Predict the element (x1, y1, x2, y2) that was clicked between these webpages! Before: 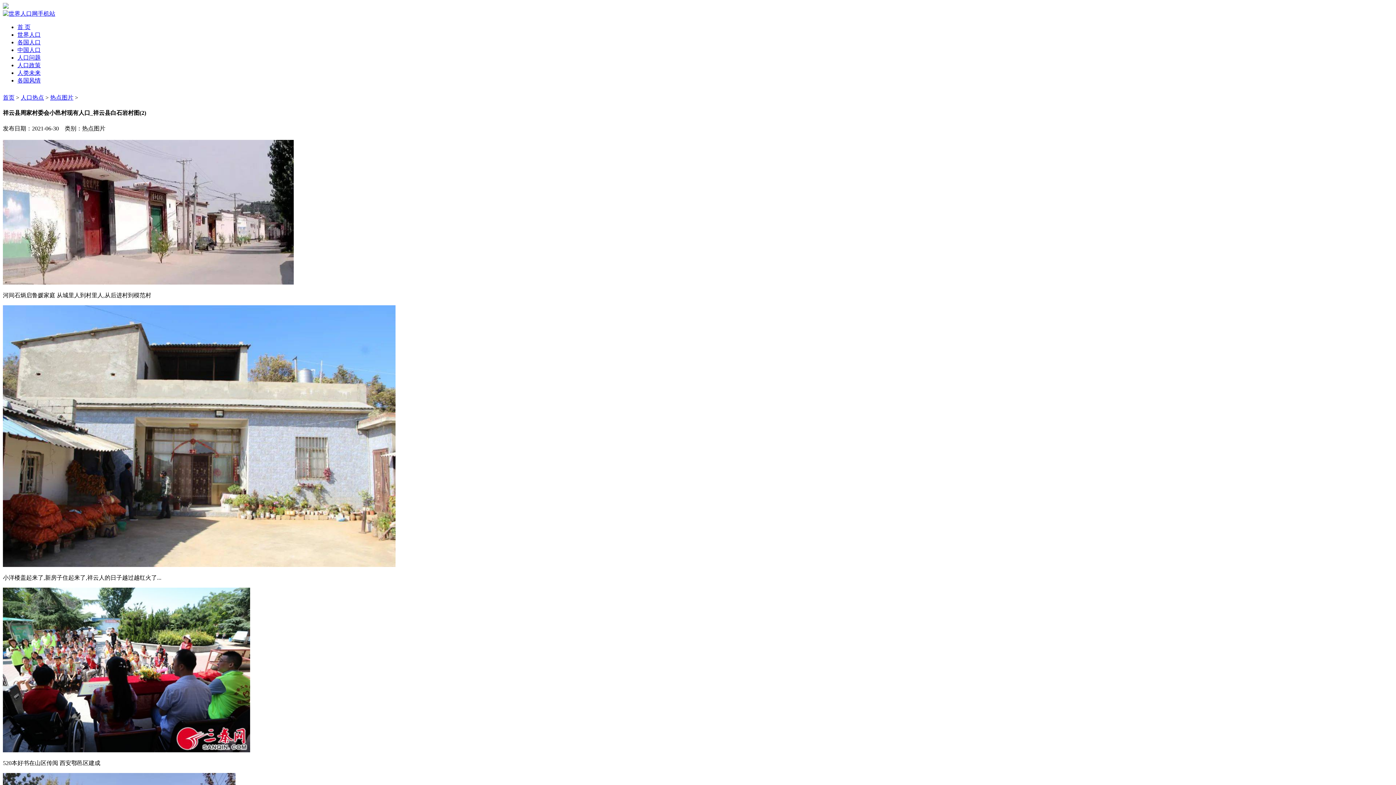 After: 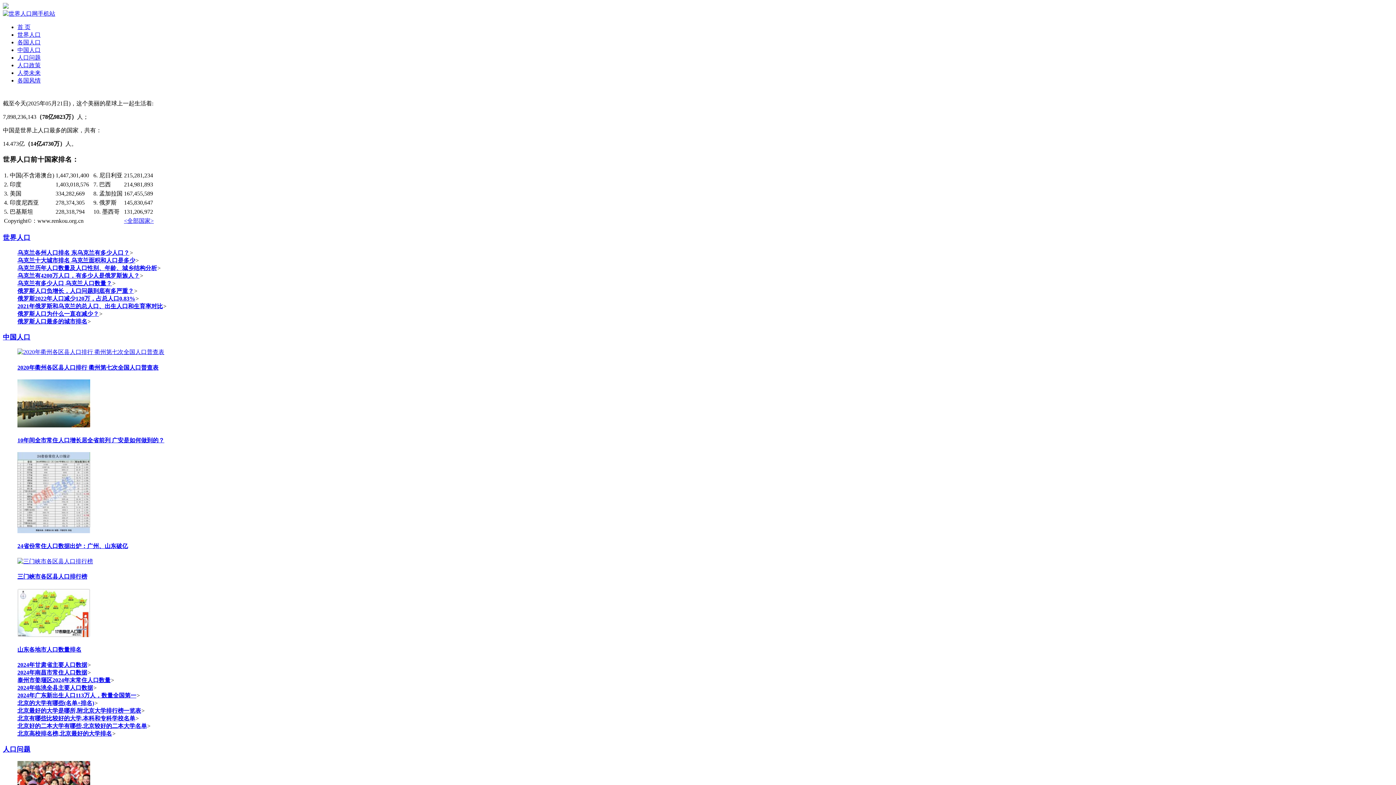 Action: bbox: (17, 24, 30, 30) label: 首 页